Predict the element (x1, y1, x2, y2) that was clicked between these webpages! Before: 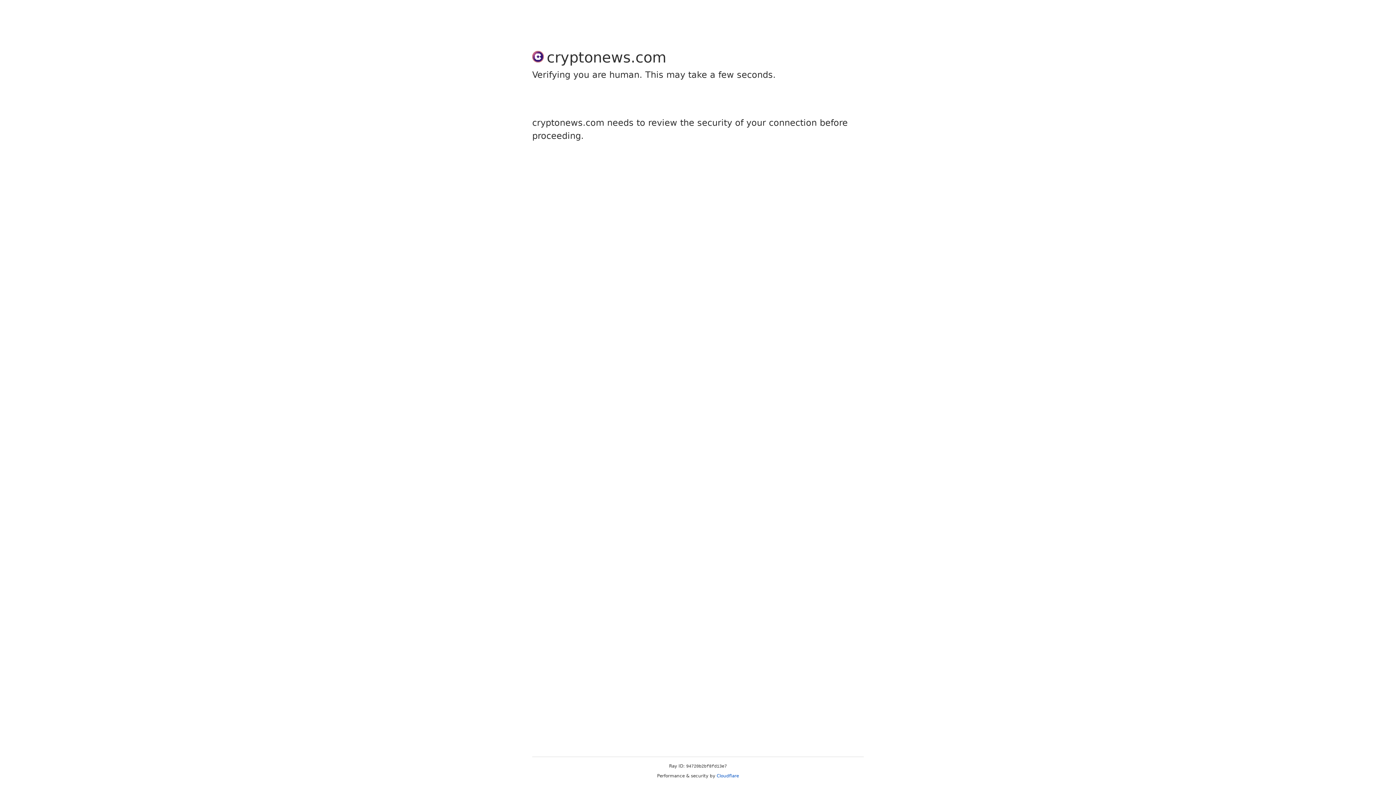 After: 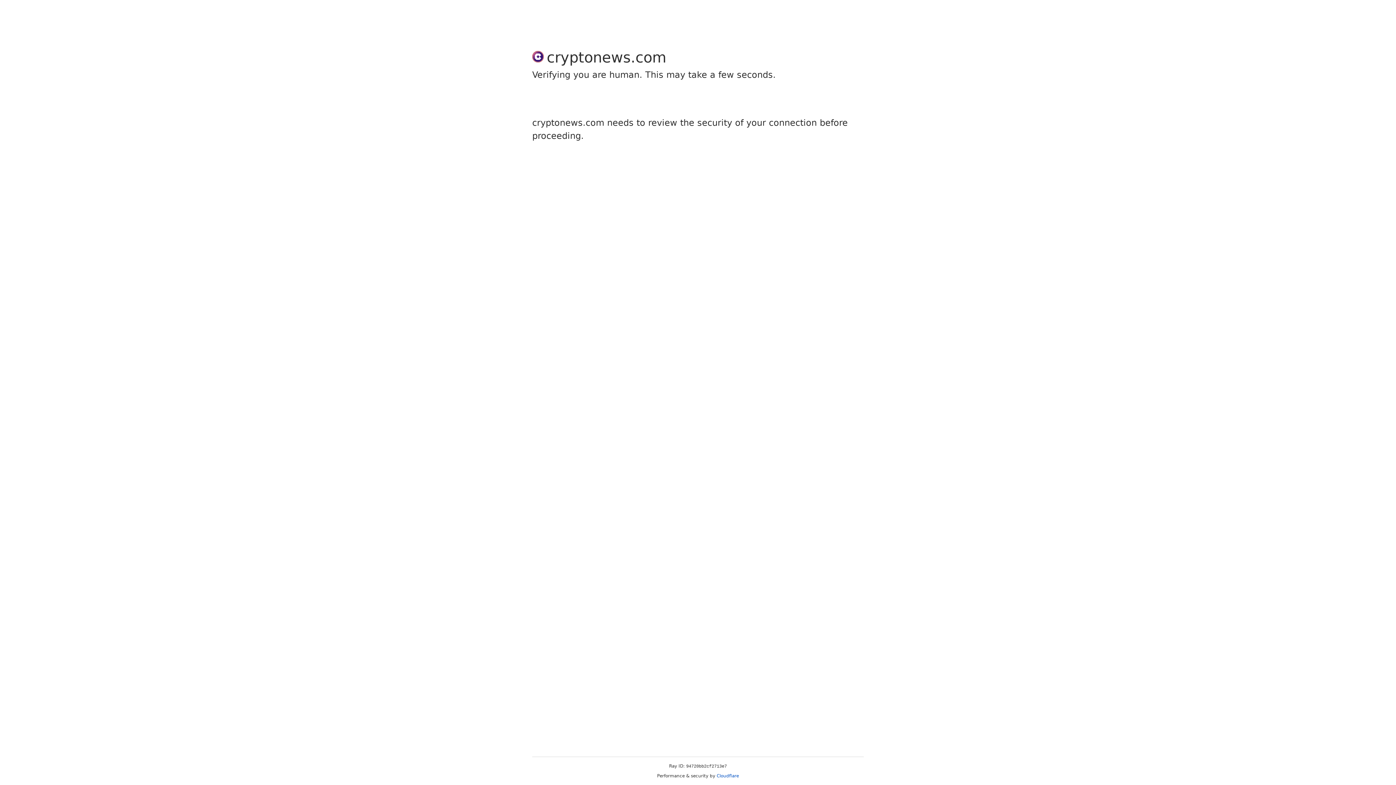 Action: label: Cloudflare bbox: (716, 773, 739, 778)